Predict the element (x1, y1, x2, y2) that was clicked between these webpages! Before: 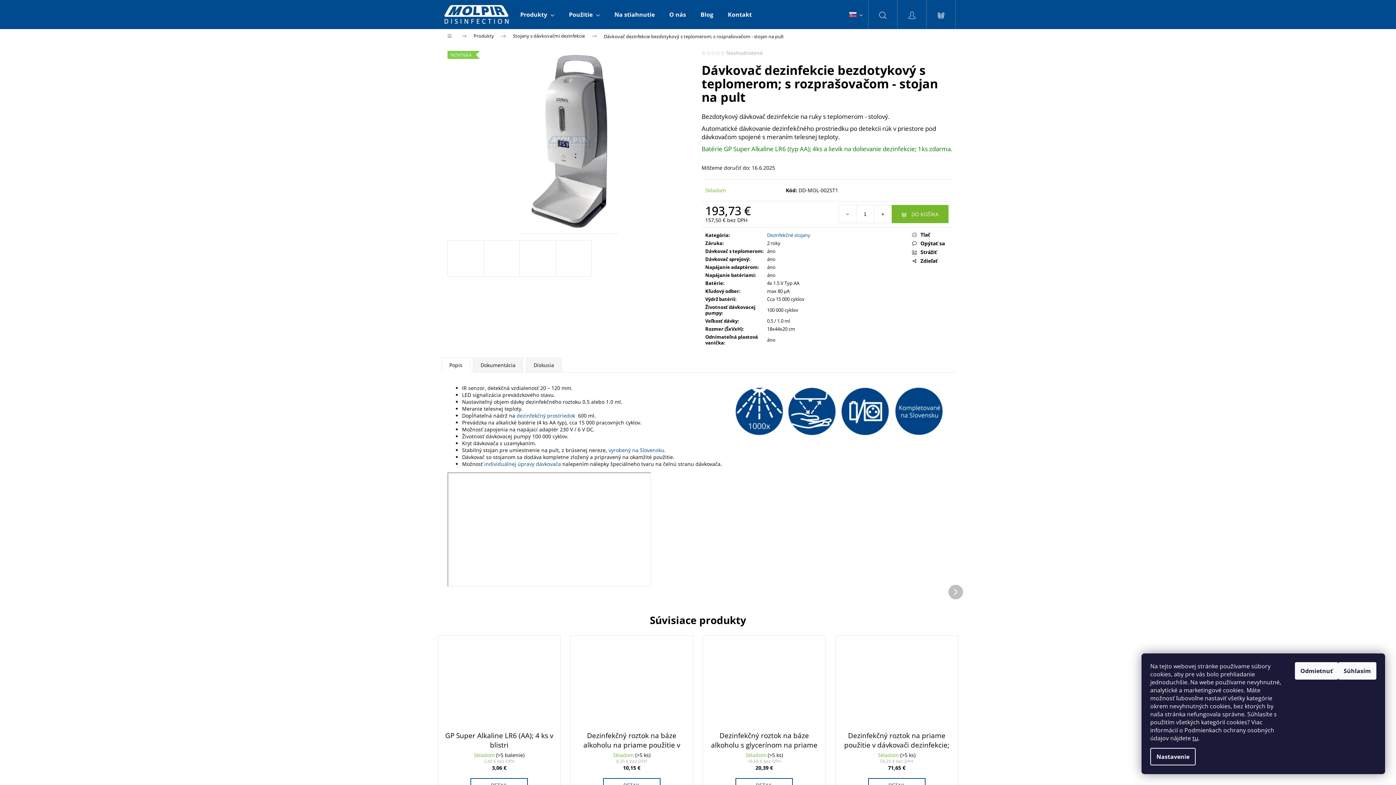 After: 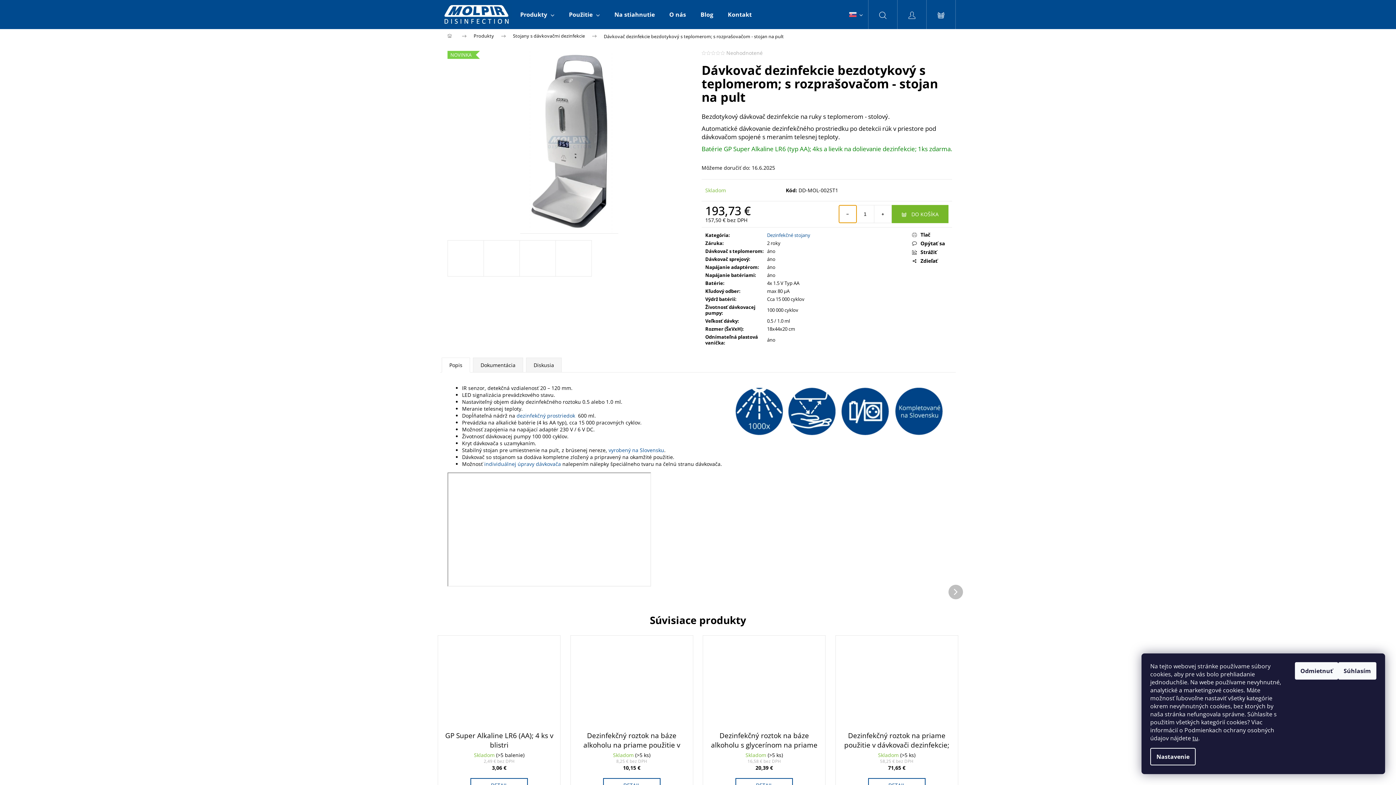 Action: bbox: (839, 205, 856, 222) label: Znížiť množstvo o 1